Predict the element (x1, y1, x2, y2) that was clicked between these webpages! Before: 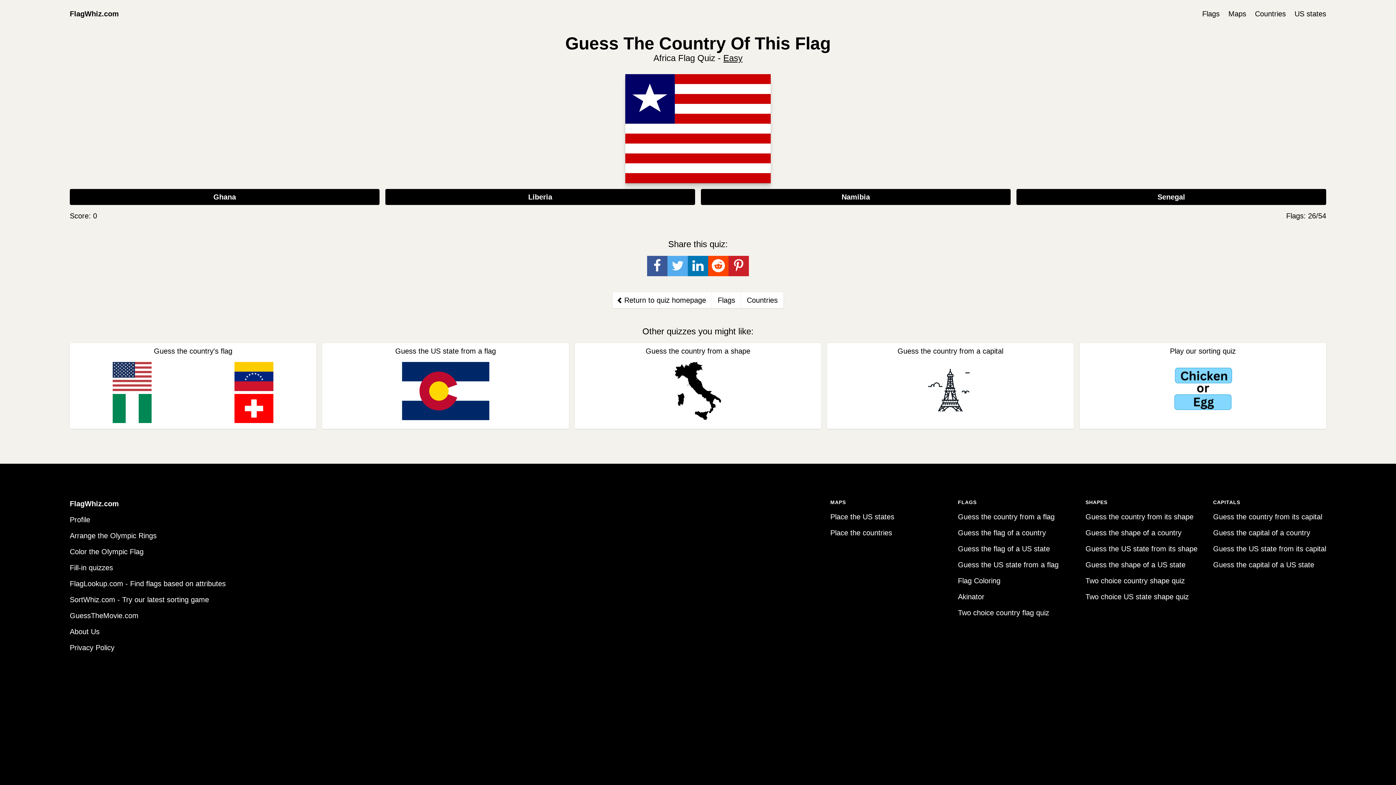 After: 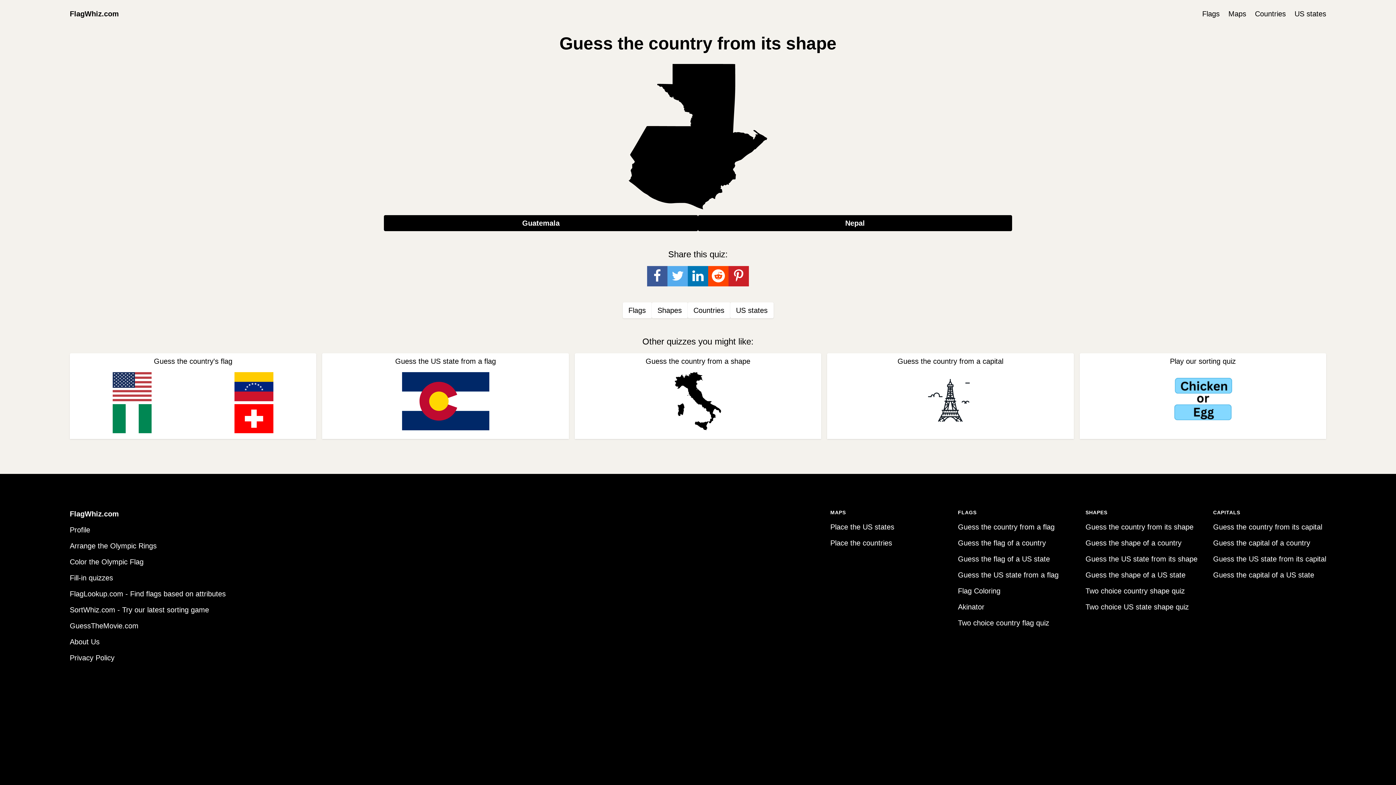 Action: bbox: (1085, 577, 1185, 585) label: Two choice country shape quiz